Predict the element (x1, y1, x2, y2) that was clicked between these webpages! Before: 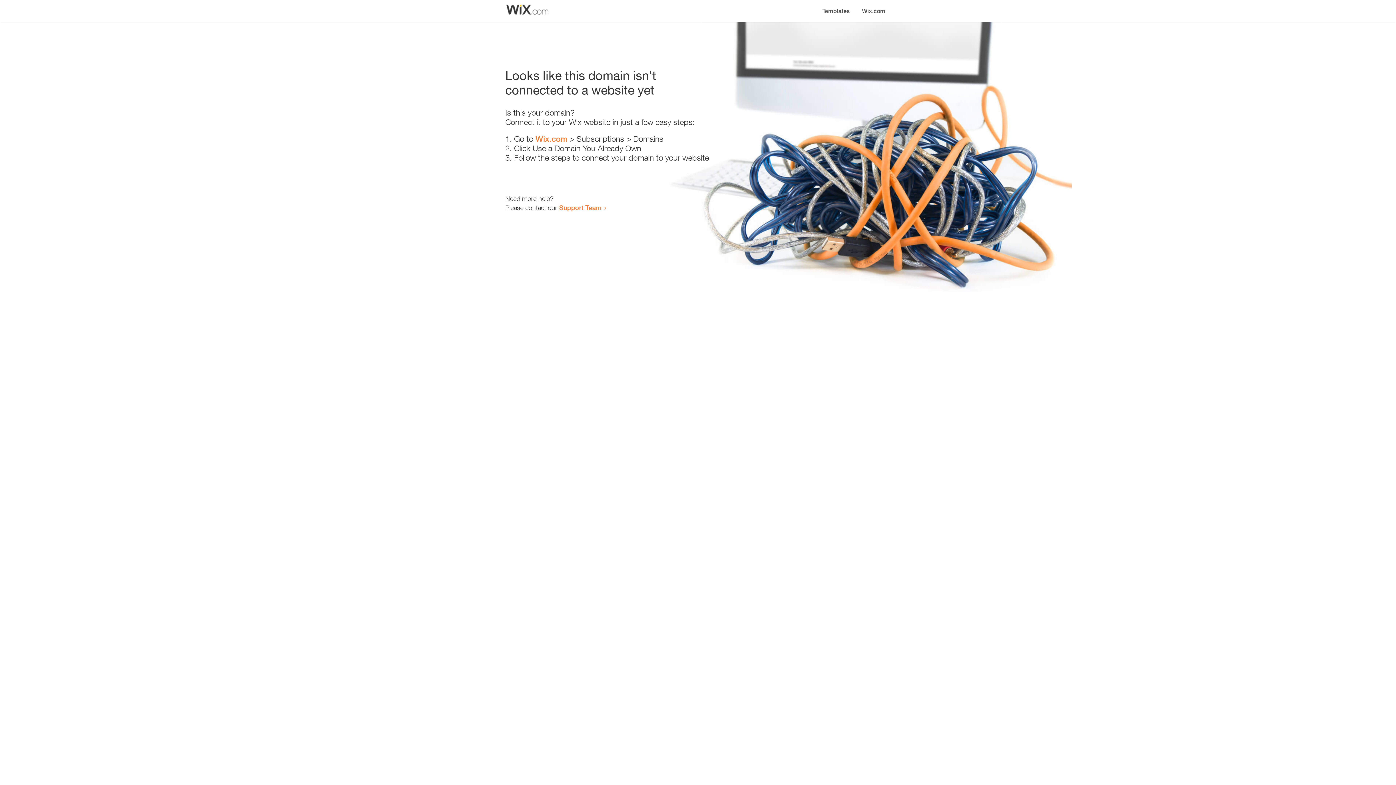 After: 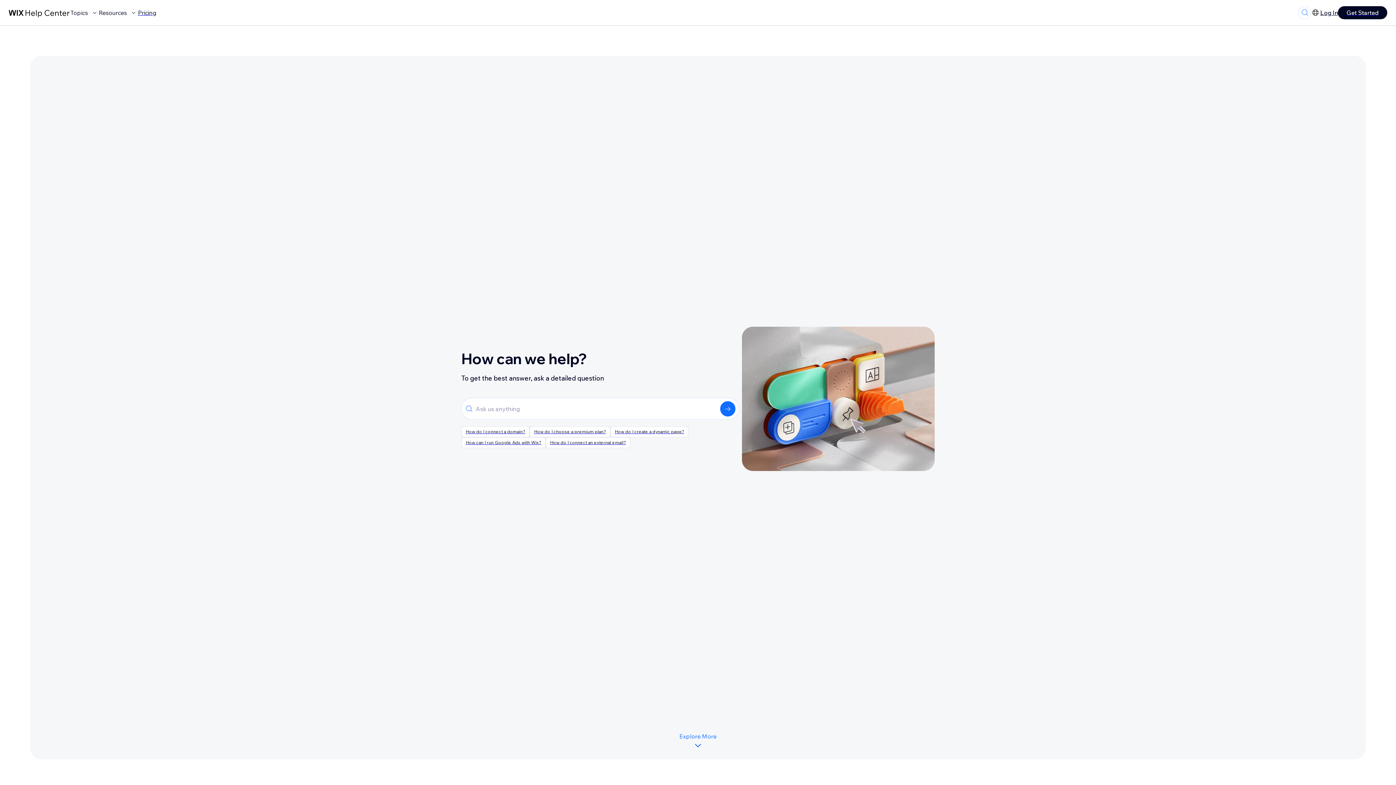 Action: label: Support Team bbox: (559, 203, 601, 211)